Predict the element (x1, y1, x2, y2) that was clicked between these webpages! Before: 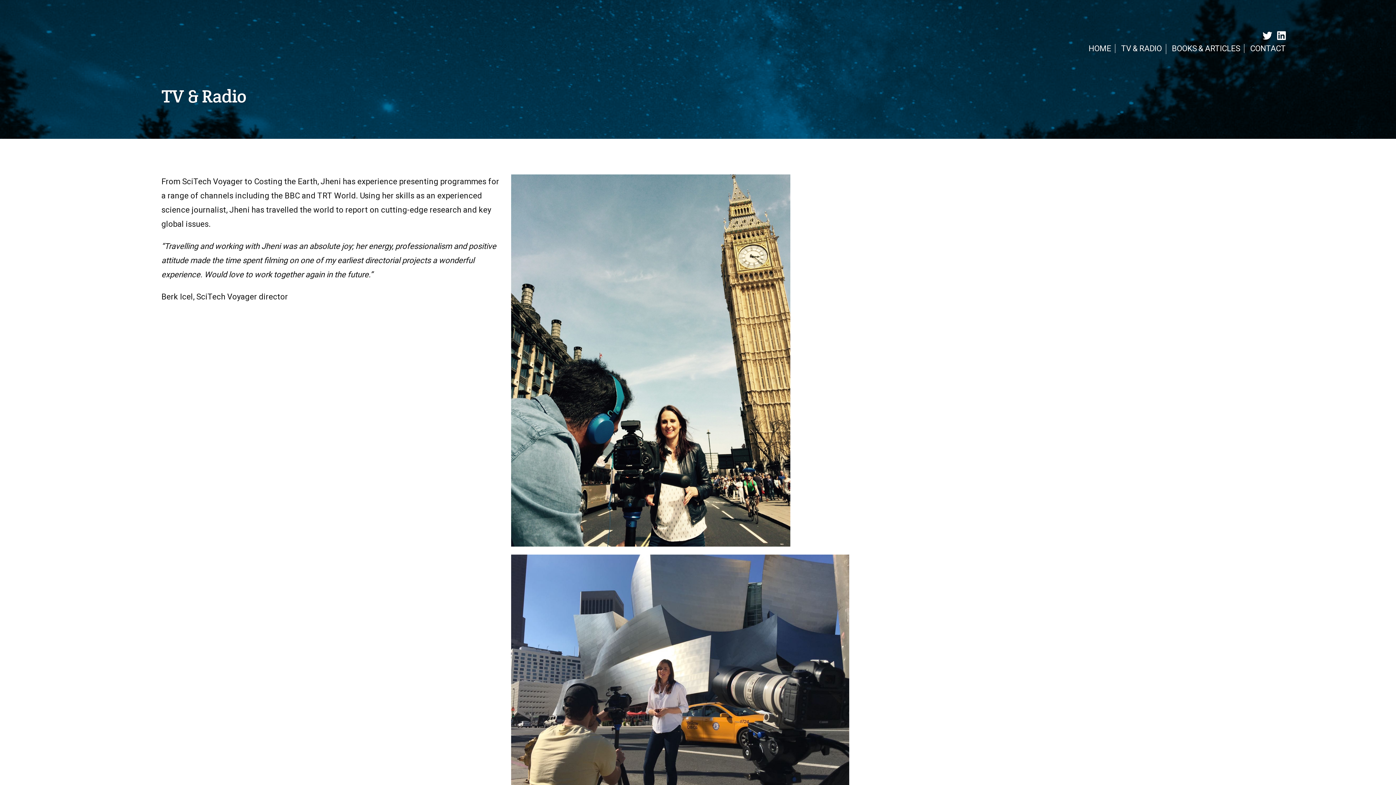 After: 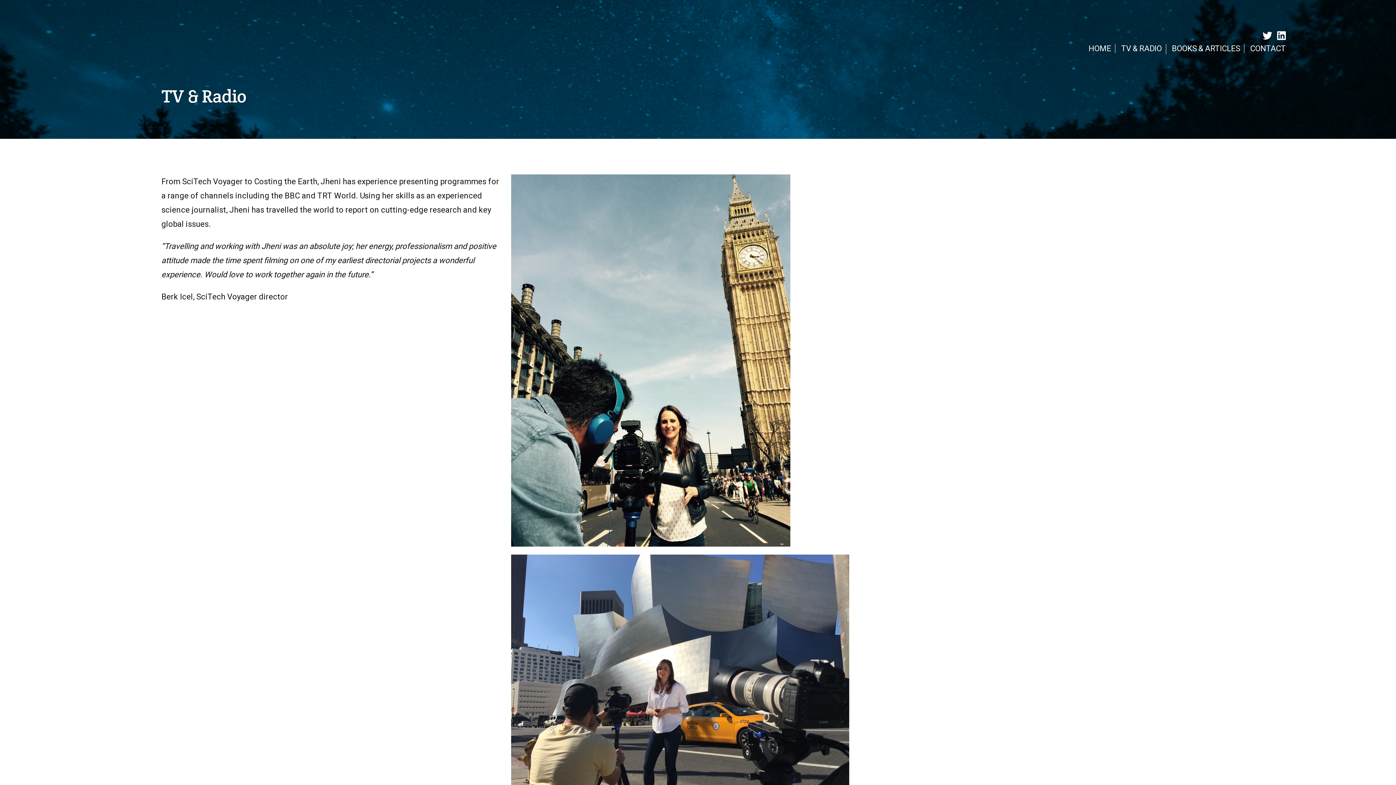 Action: label: TV & RADIO bbox: (1121, 43, 1166, 54)